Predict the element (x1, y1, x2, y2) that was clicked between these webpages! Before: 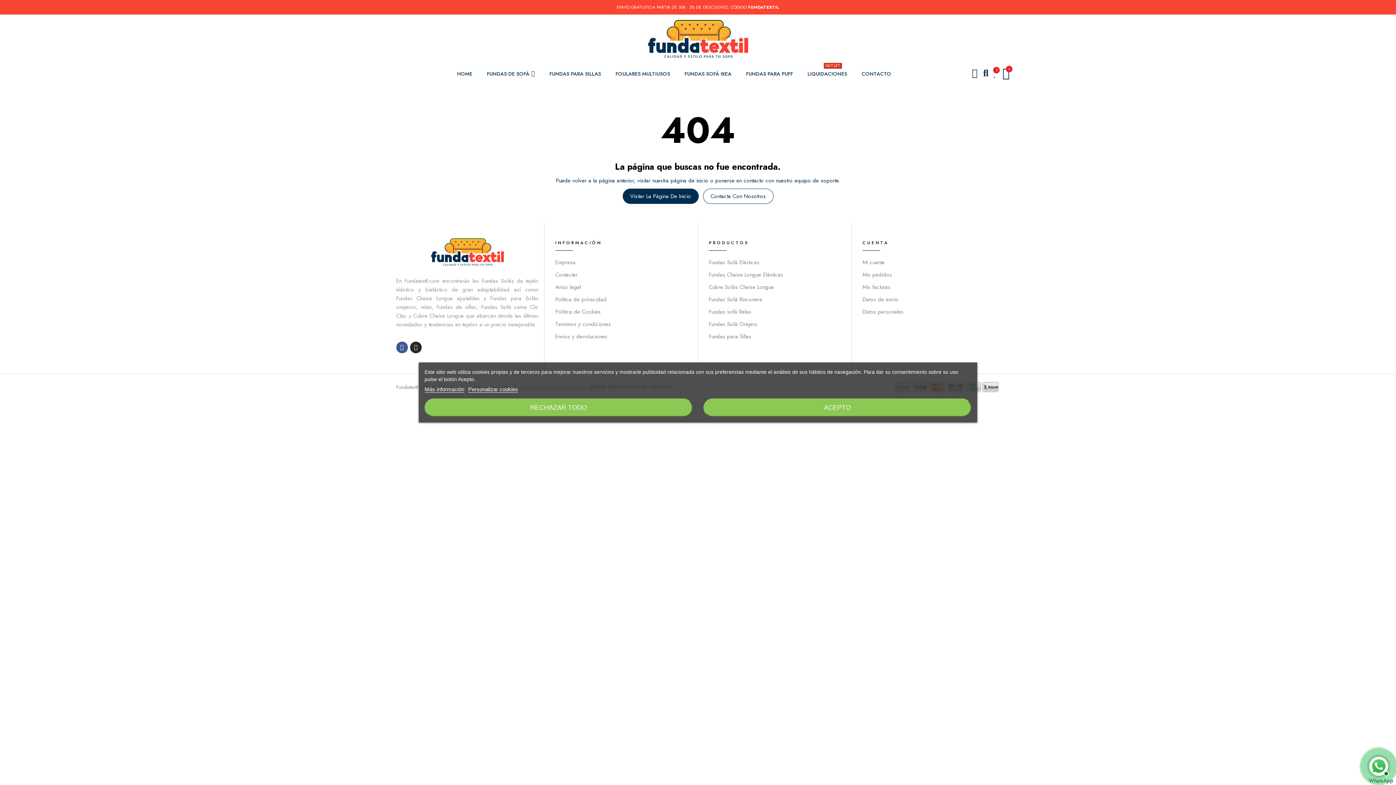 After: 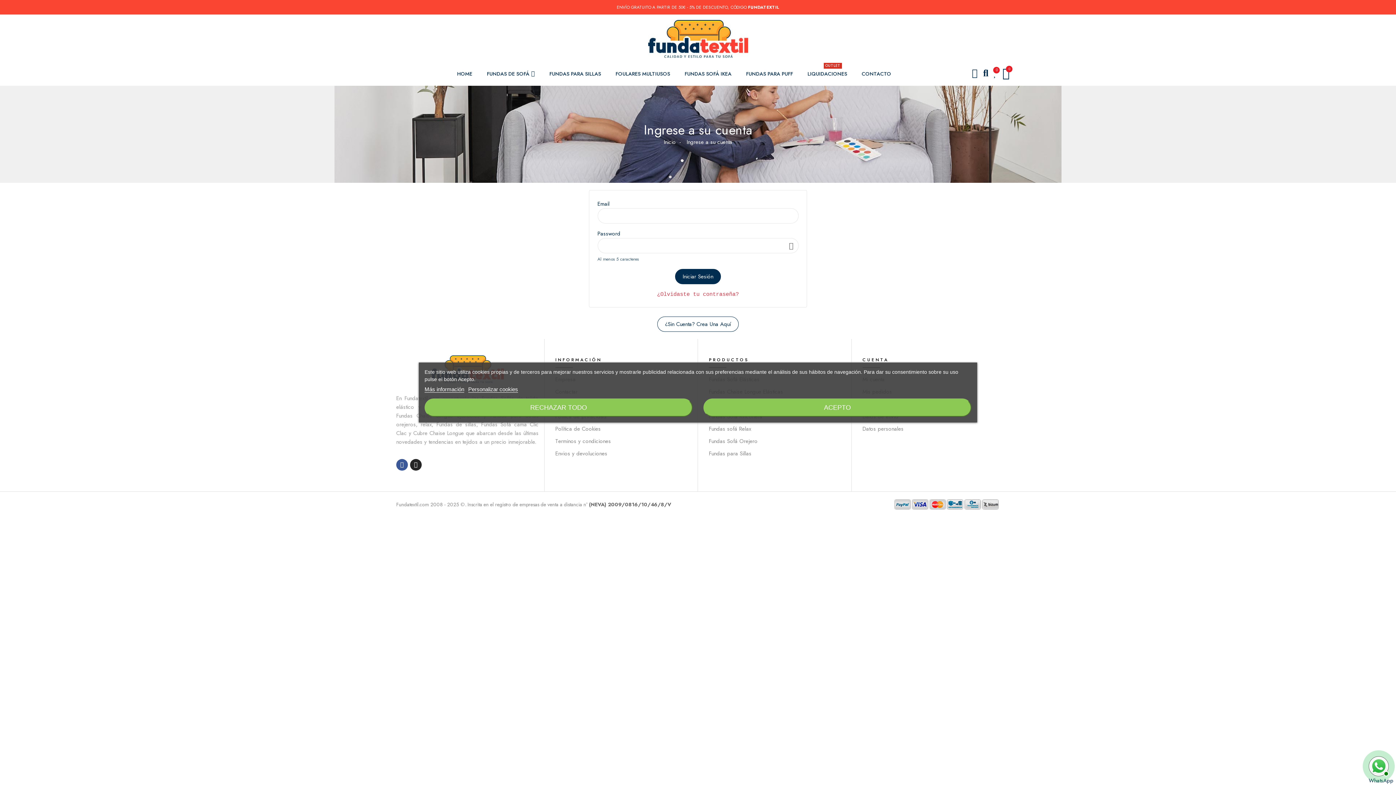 Action: bbox: (993, 68, 997, 78) label: 0